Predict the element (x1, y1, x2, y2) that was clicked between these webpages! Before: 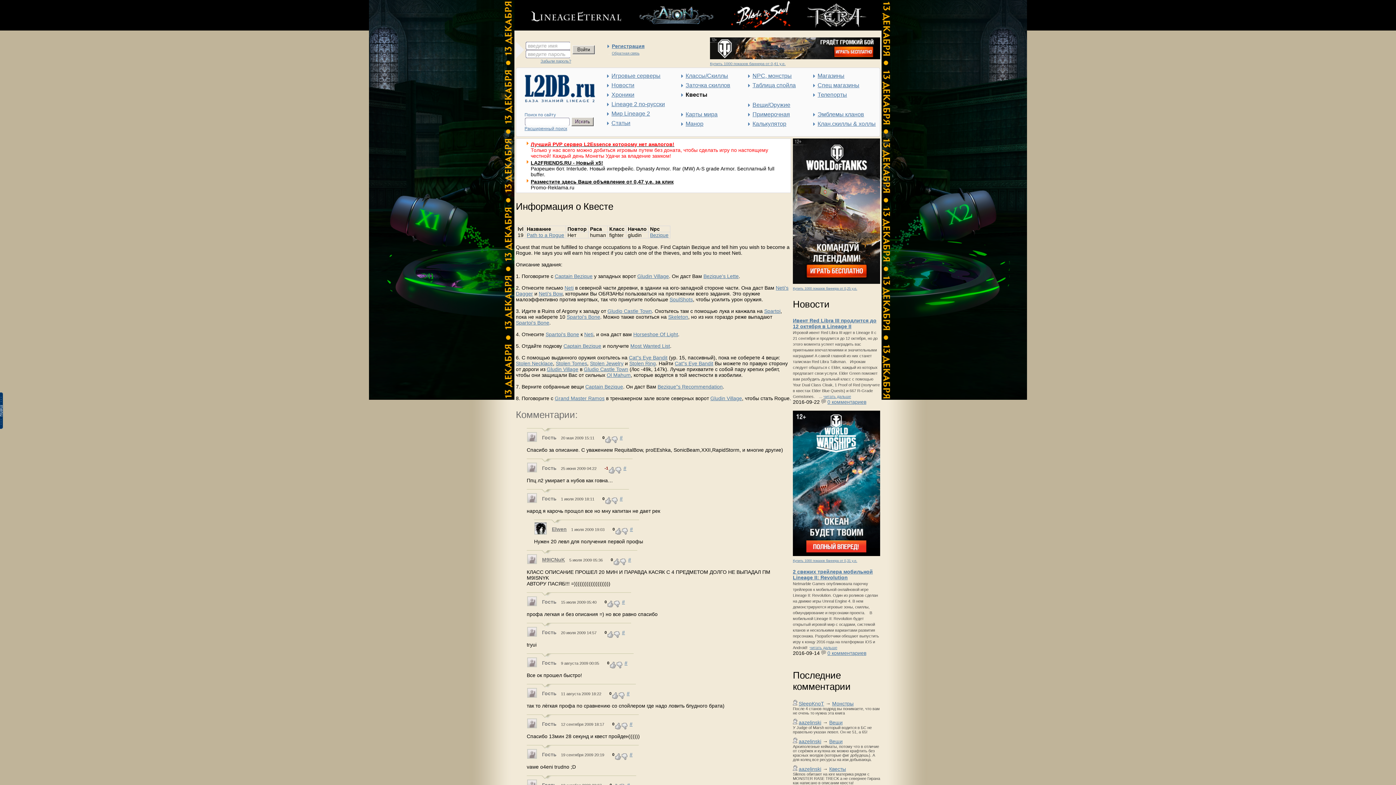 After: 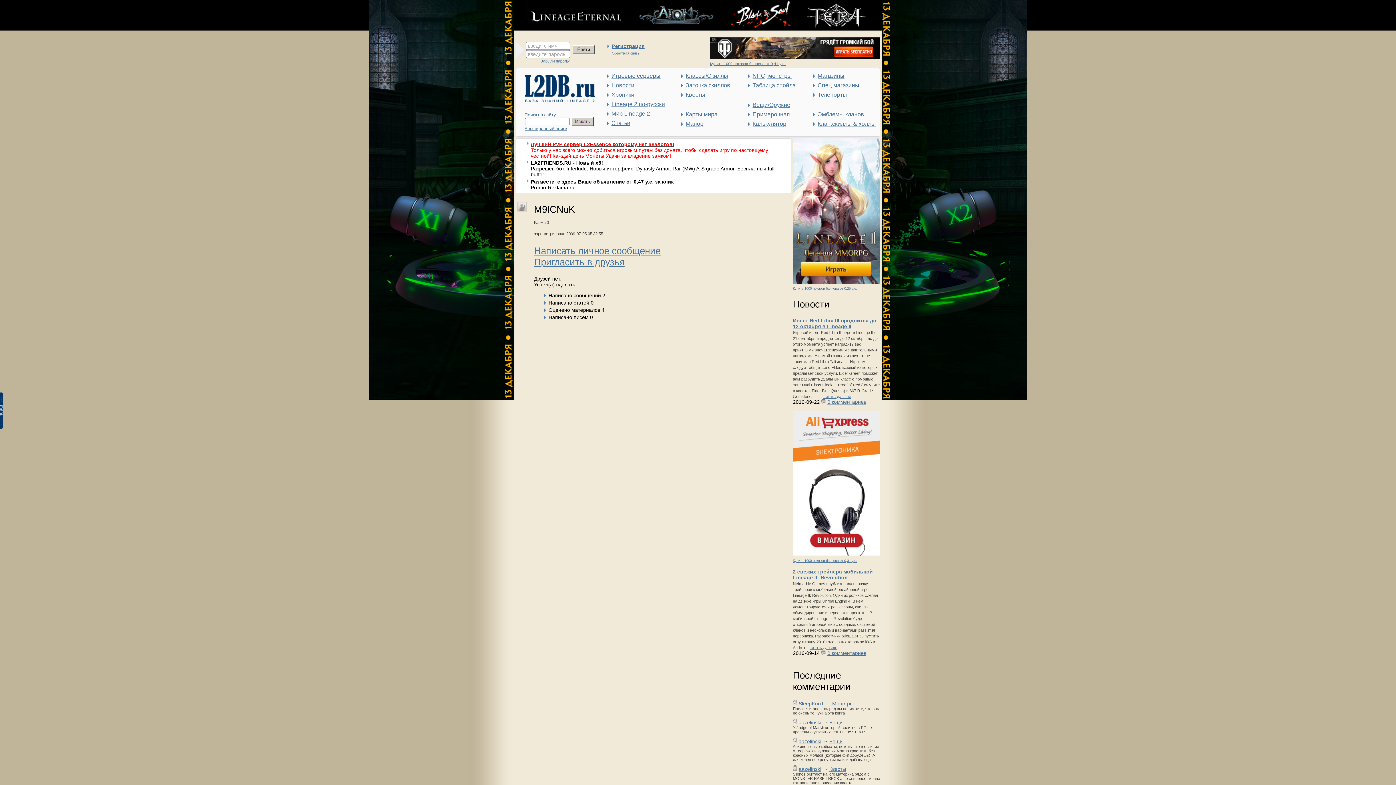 Action: bbox: (527, 559, 537, 565)